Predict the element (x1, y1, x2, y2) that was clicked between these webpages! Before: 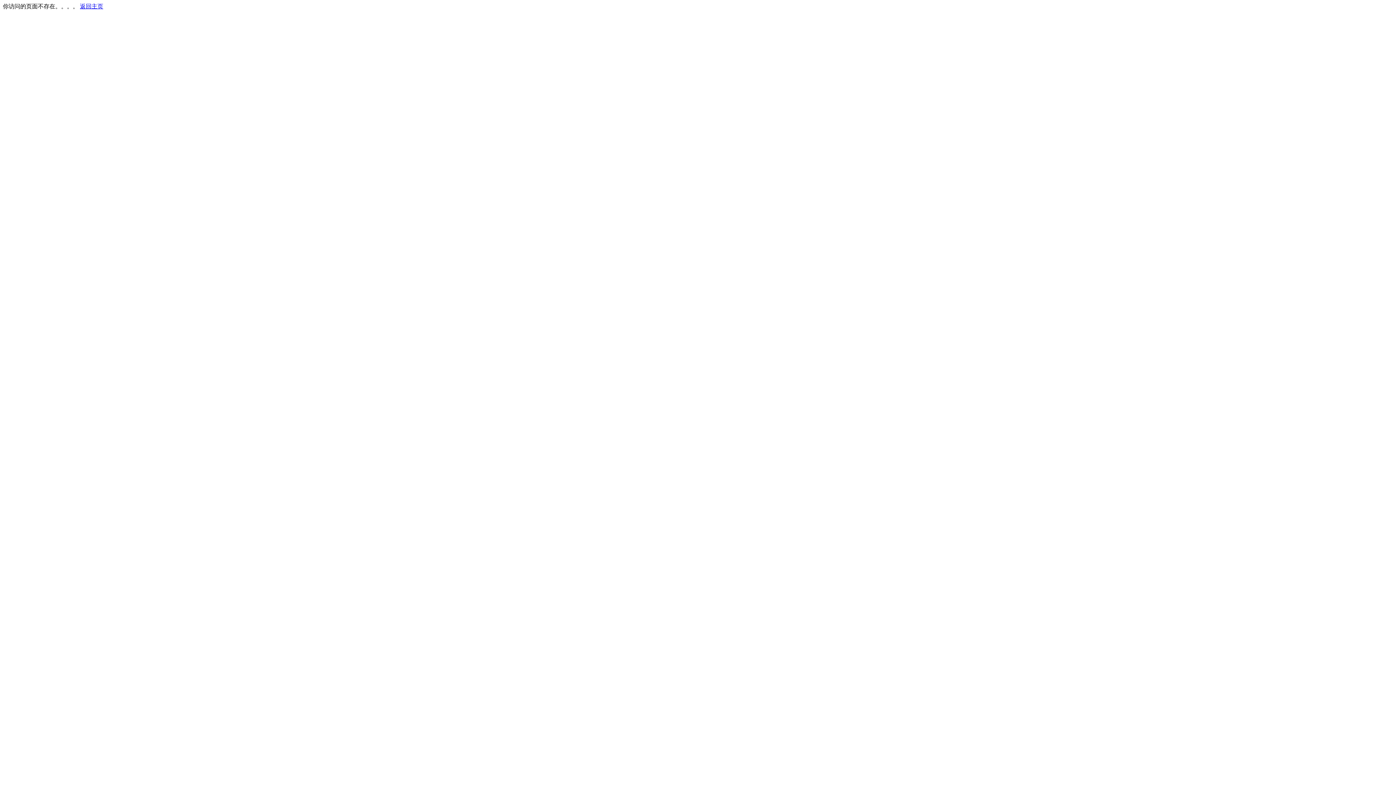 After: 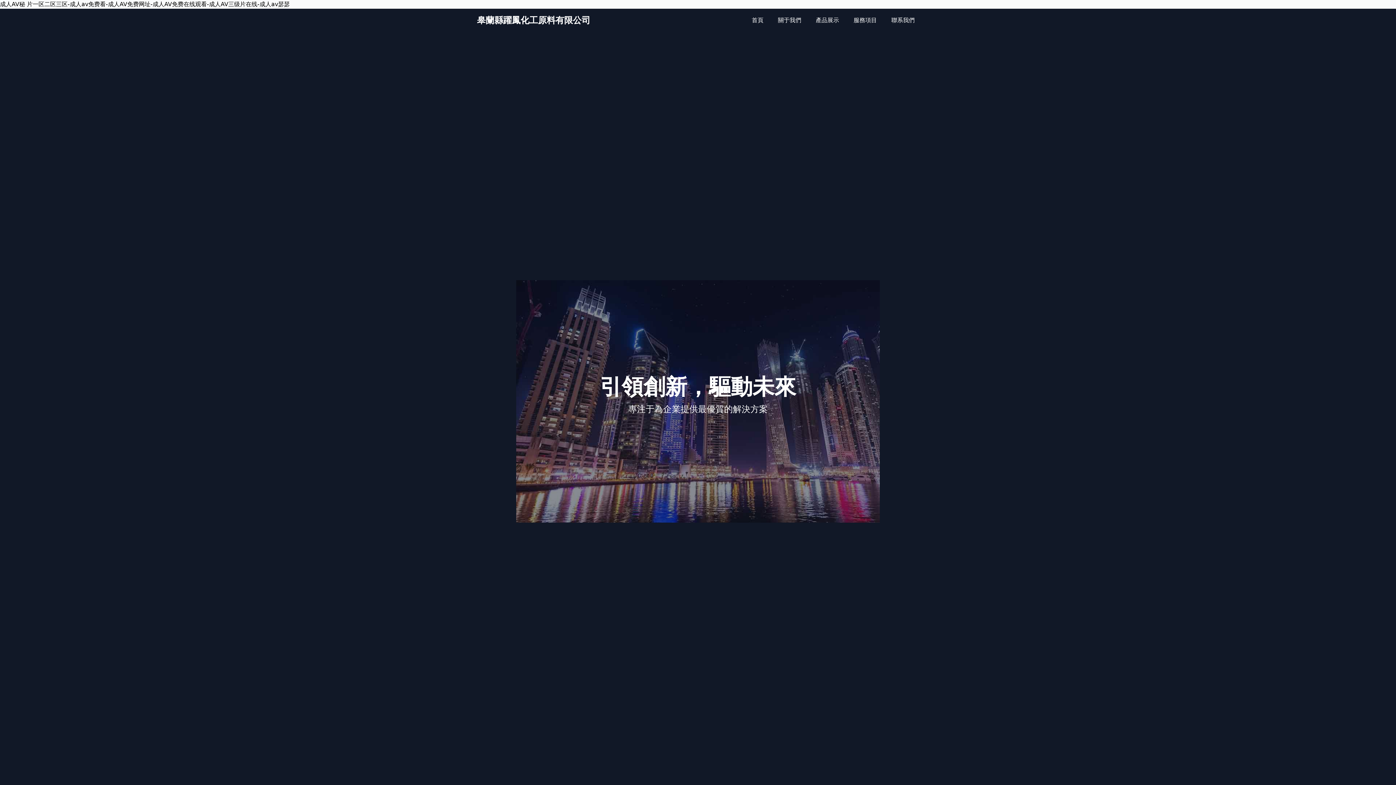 Action: label: 返回主页 bbox: (80, 3, 103, 9)